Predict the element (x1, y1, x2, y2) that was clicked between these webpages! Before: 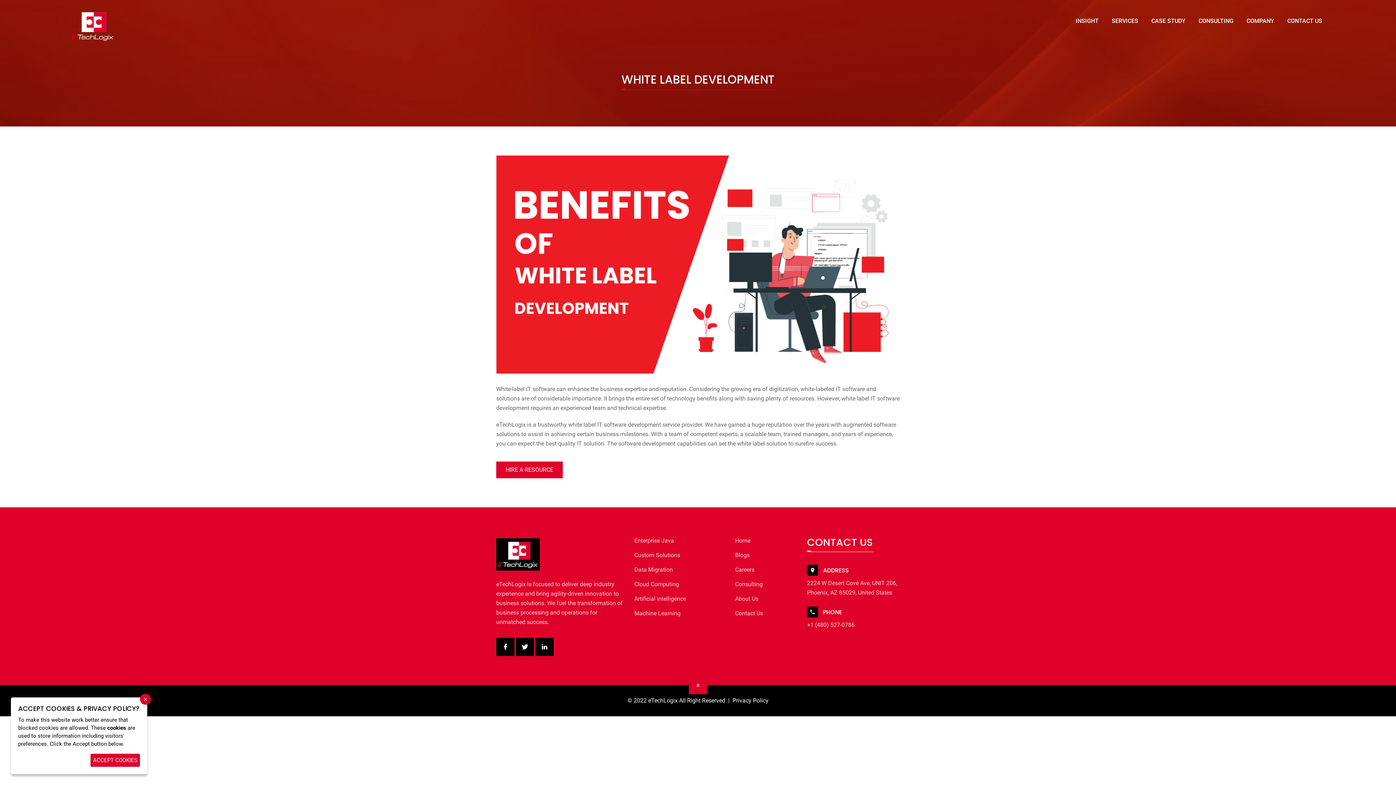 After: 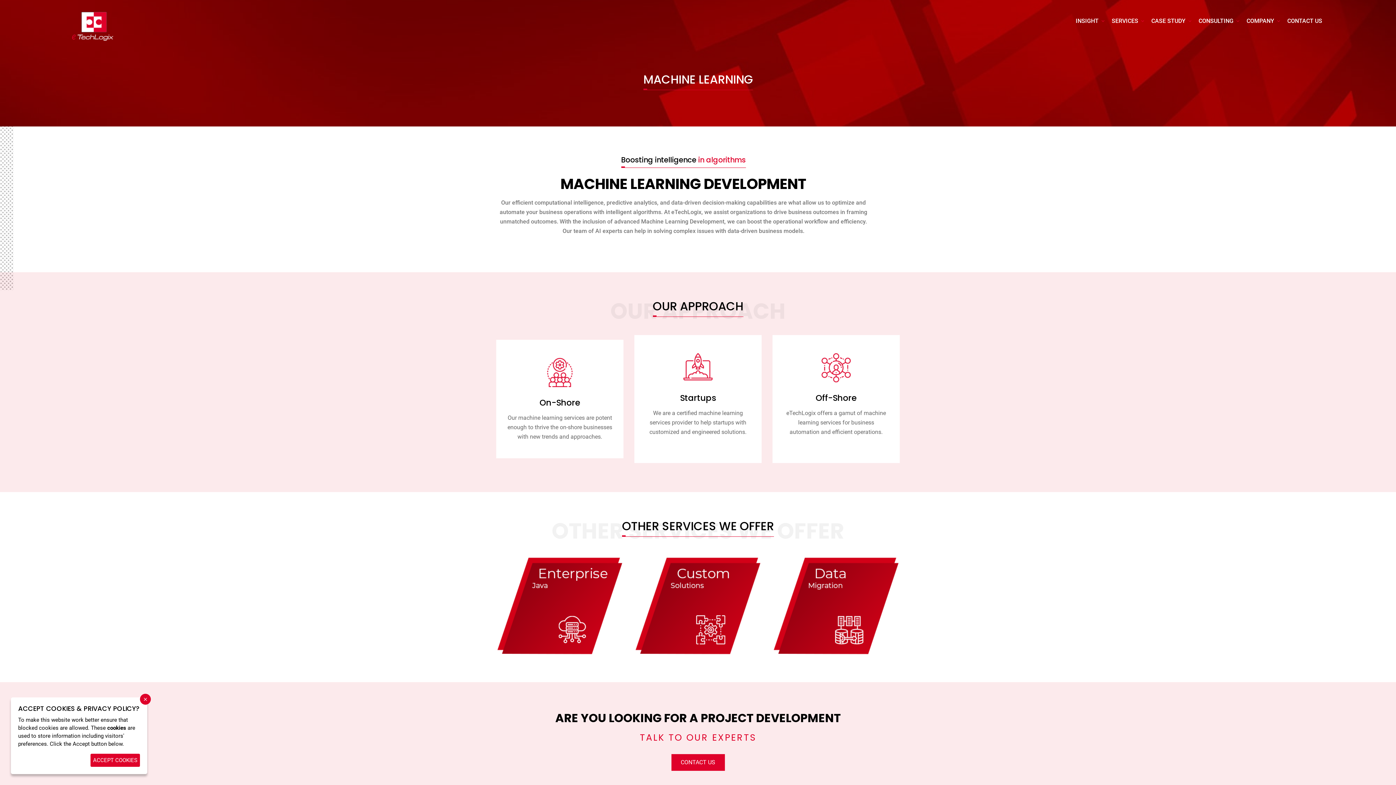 Action: label: Machine Learning bbox: (634, 610, 680, 617)